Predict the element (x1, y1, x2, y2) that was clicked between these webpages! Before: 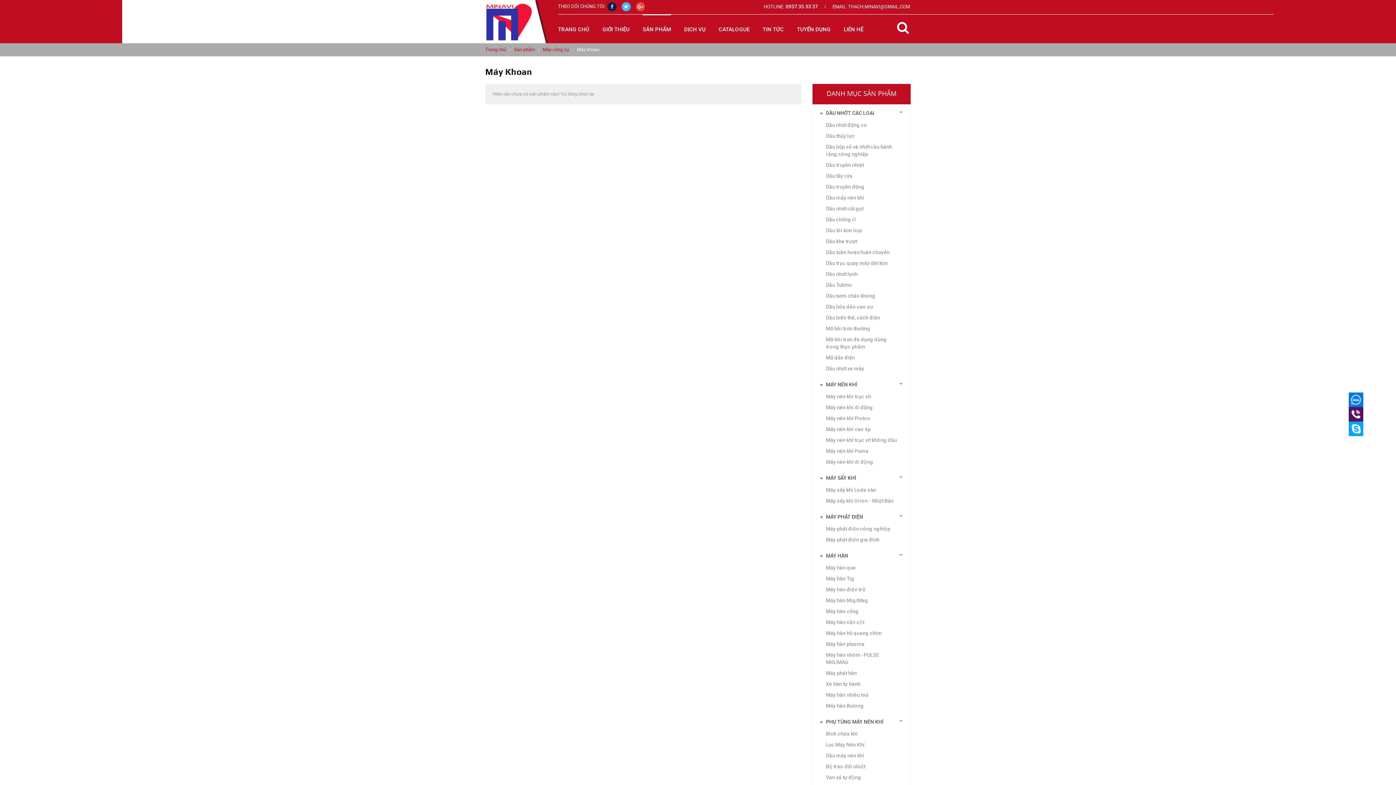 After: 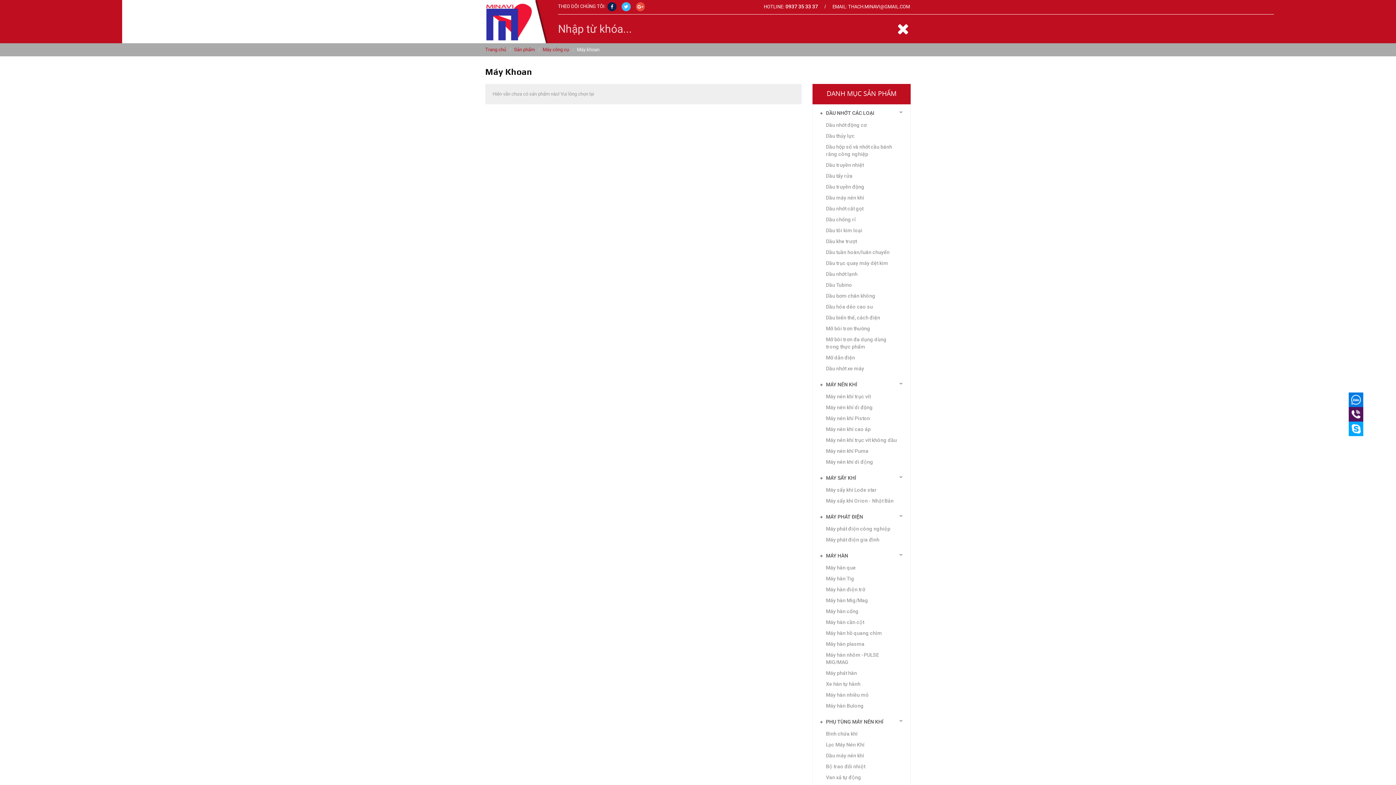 Action: bbox: (895, 20, 911, 34)